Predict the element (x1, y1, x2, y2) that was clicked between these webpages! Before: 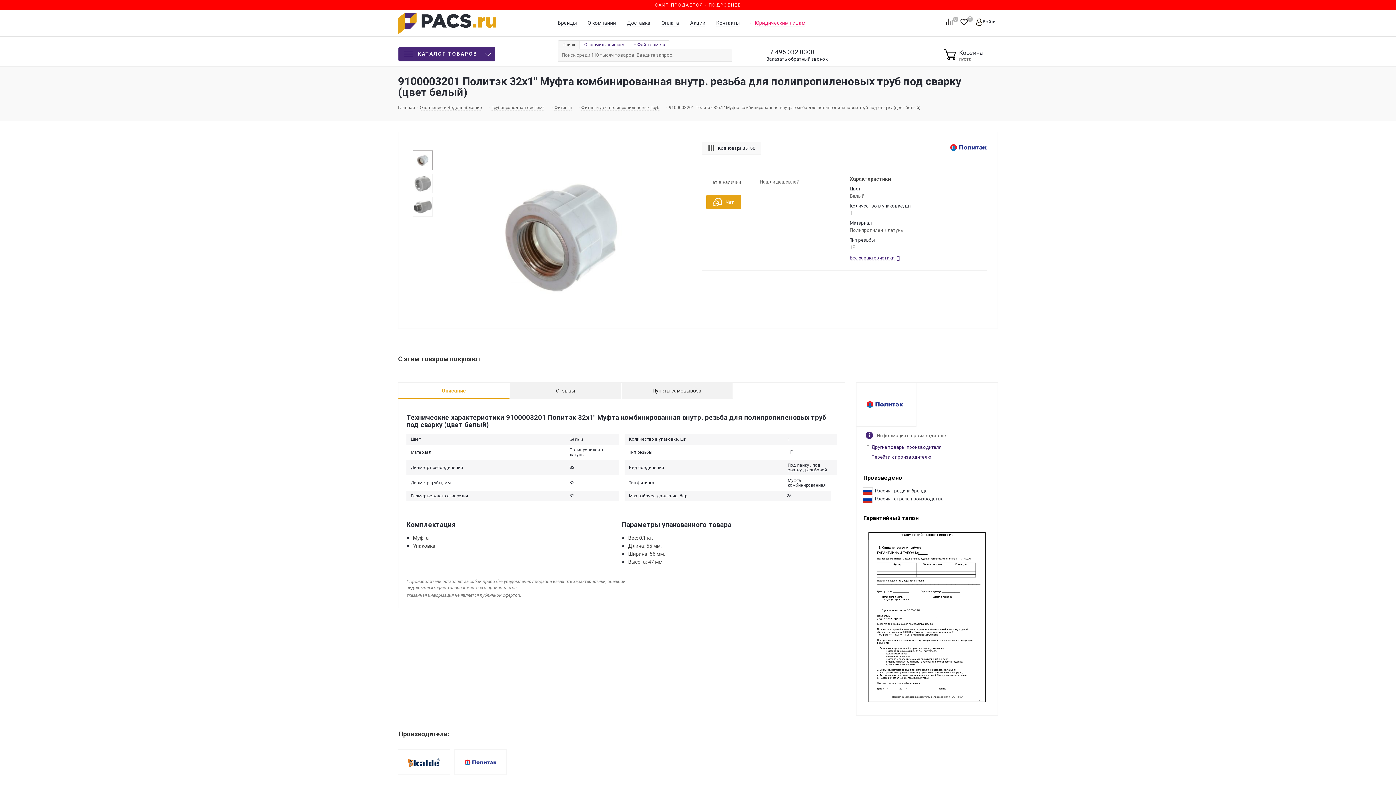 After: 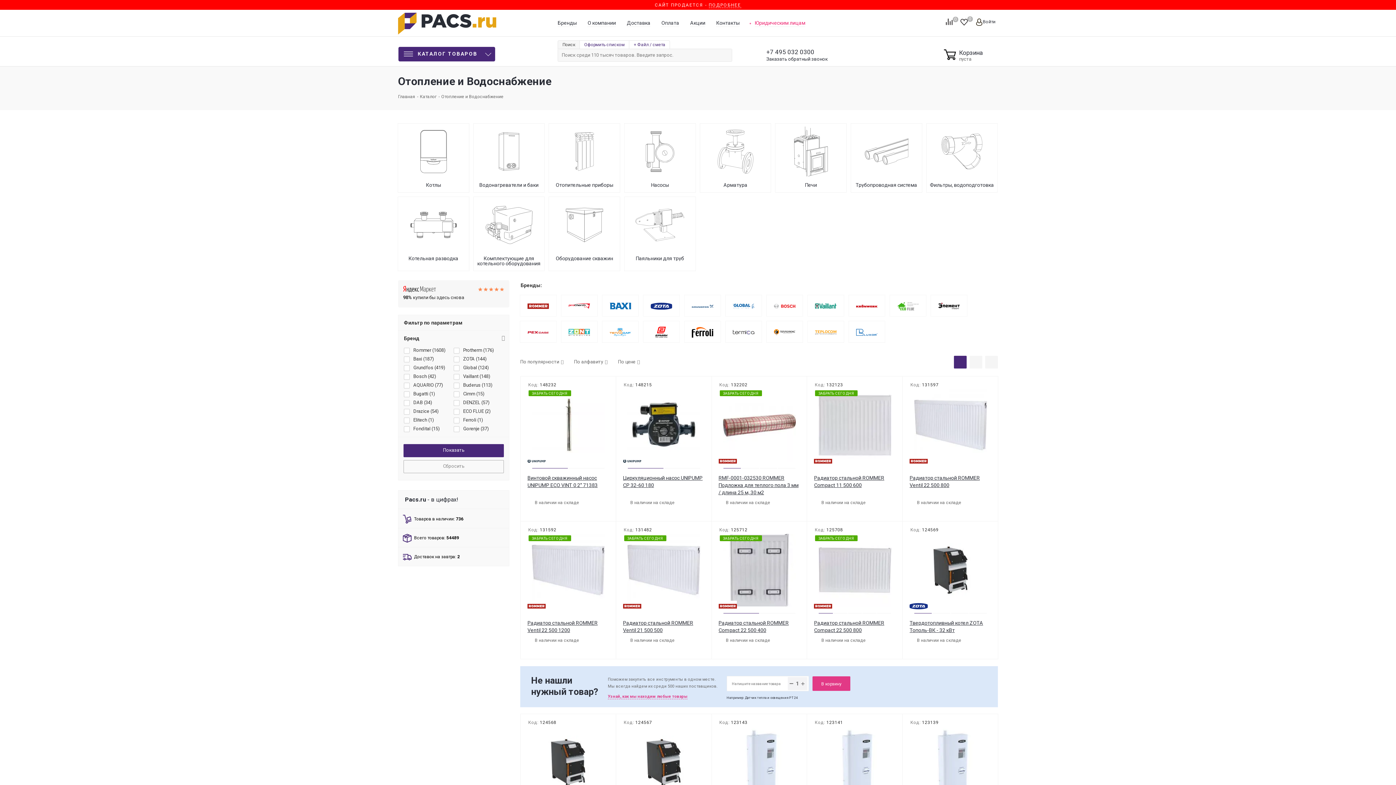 Action: bbox: (420, 104, 482, 110) label: Отопление и Водоснабжение